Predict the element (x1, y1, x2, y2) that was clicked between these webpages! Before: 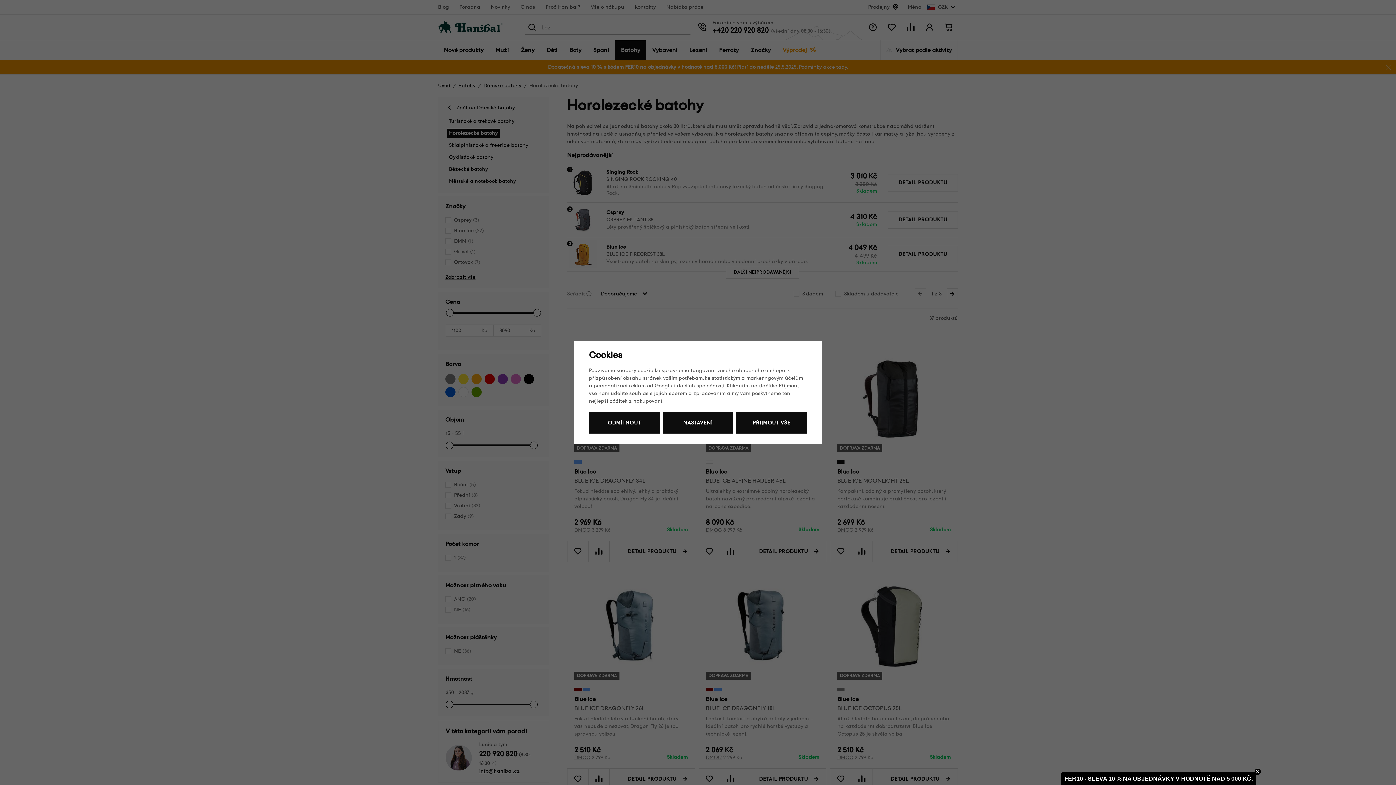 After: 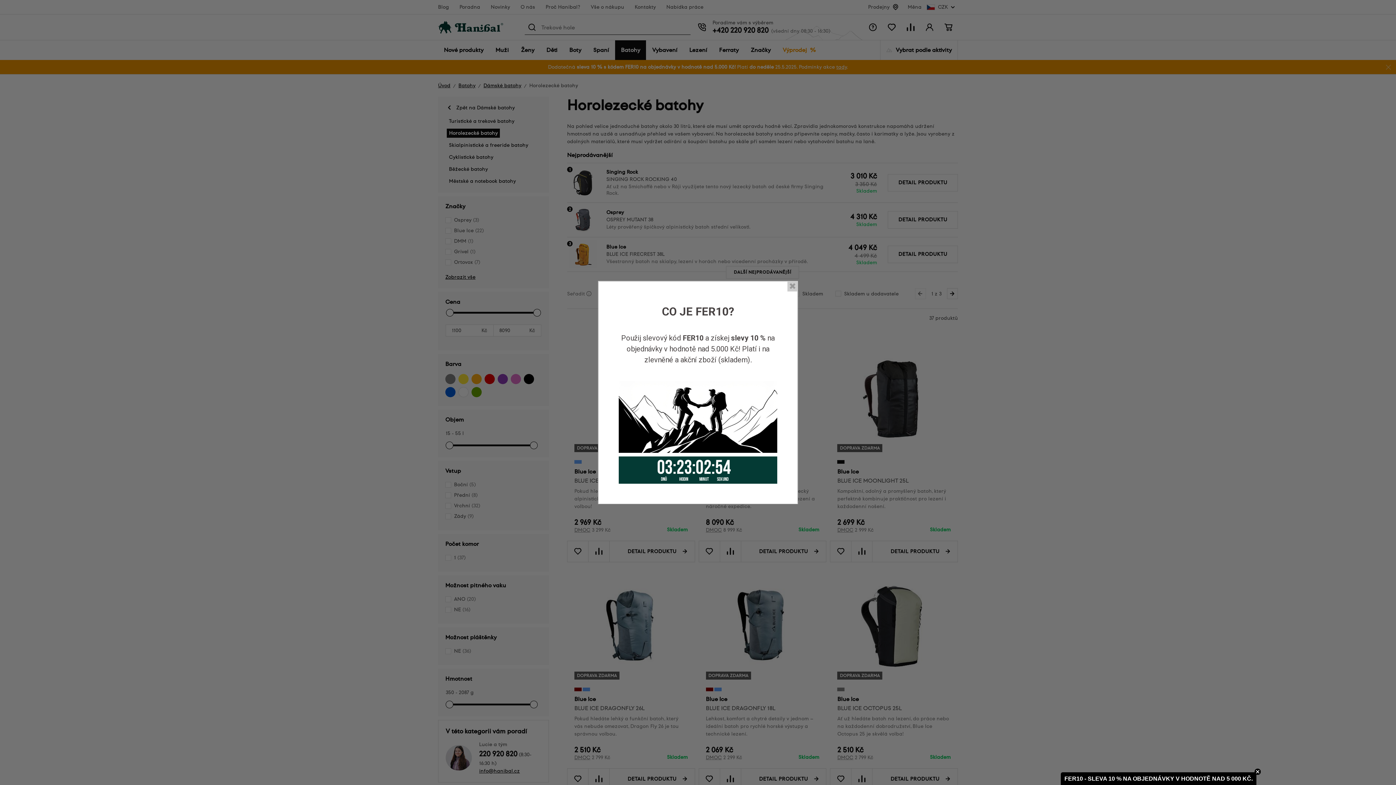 Action: label: ODMÍTNOUT bbox: (589, 412, 659, 433)